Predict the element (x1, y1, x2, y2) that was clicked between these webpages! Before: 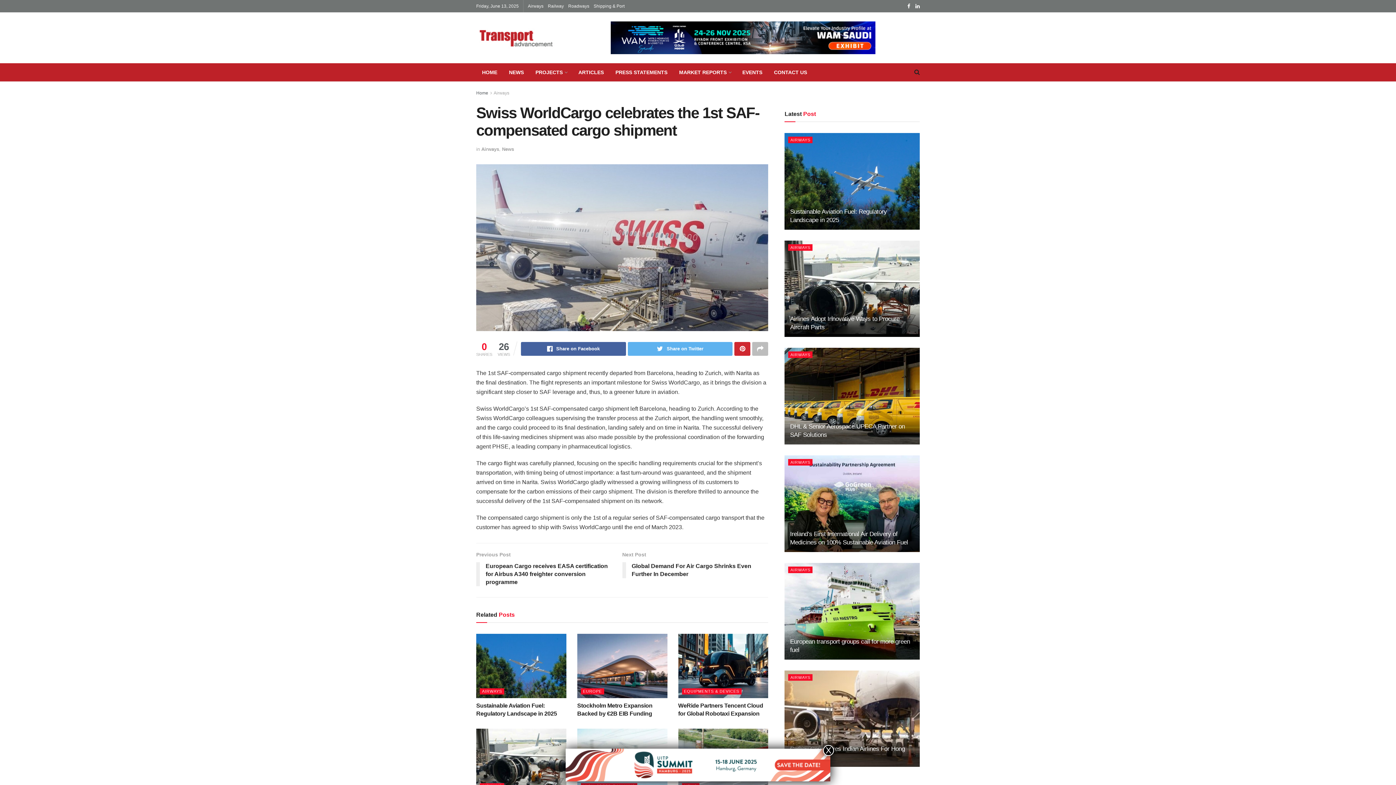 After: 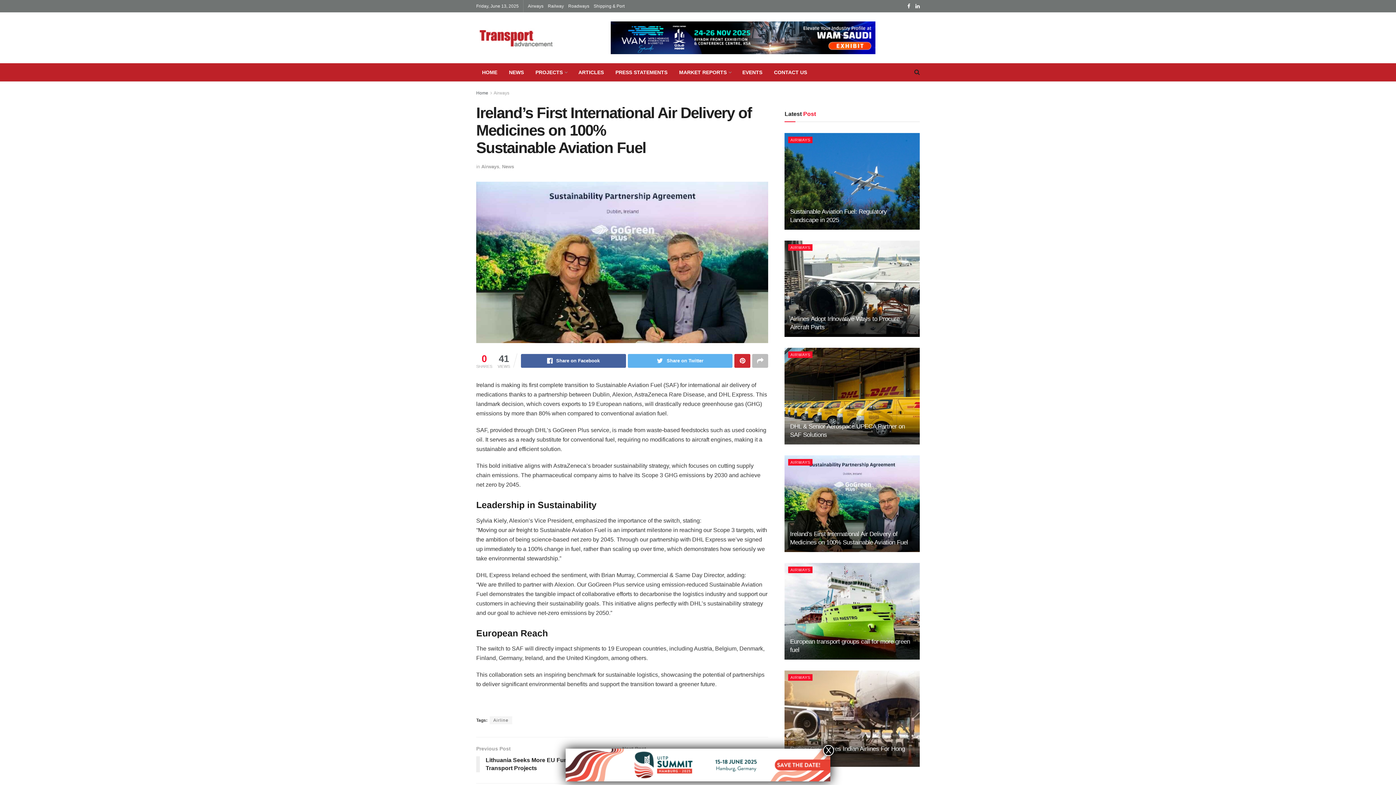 Action: bbox: (784, 455, 919, 552)